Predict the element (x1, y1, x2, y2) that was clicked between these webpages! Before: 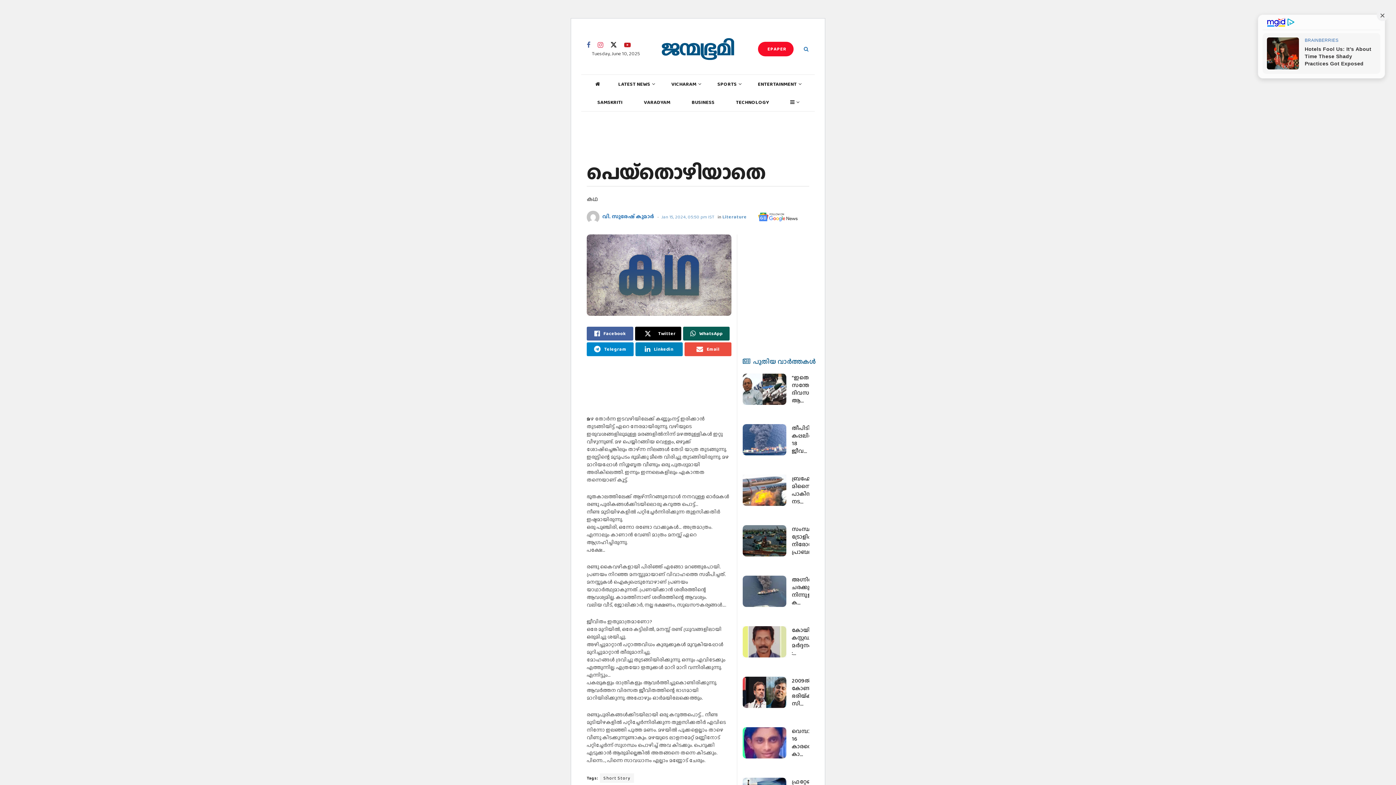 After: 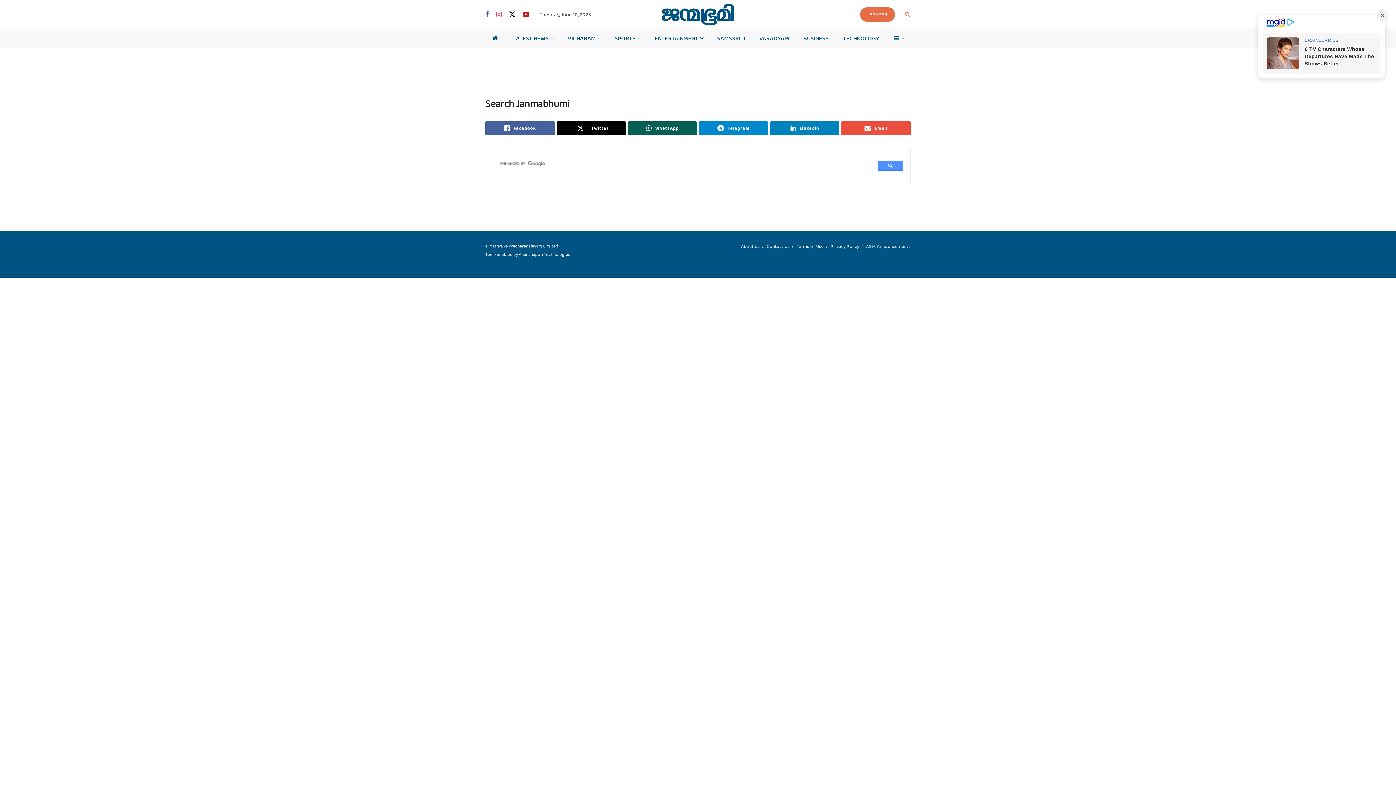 Action: bbox: (804, 45, 809, 52)